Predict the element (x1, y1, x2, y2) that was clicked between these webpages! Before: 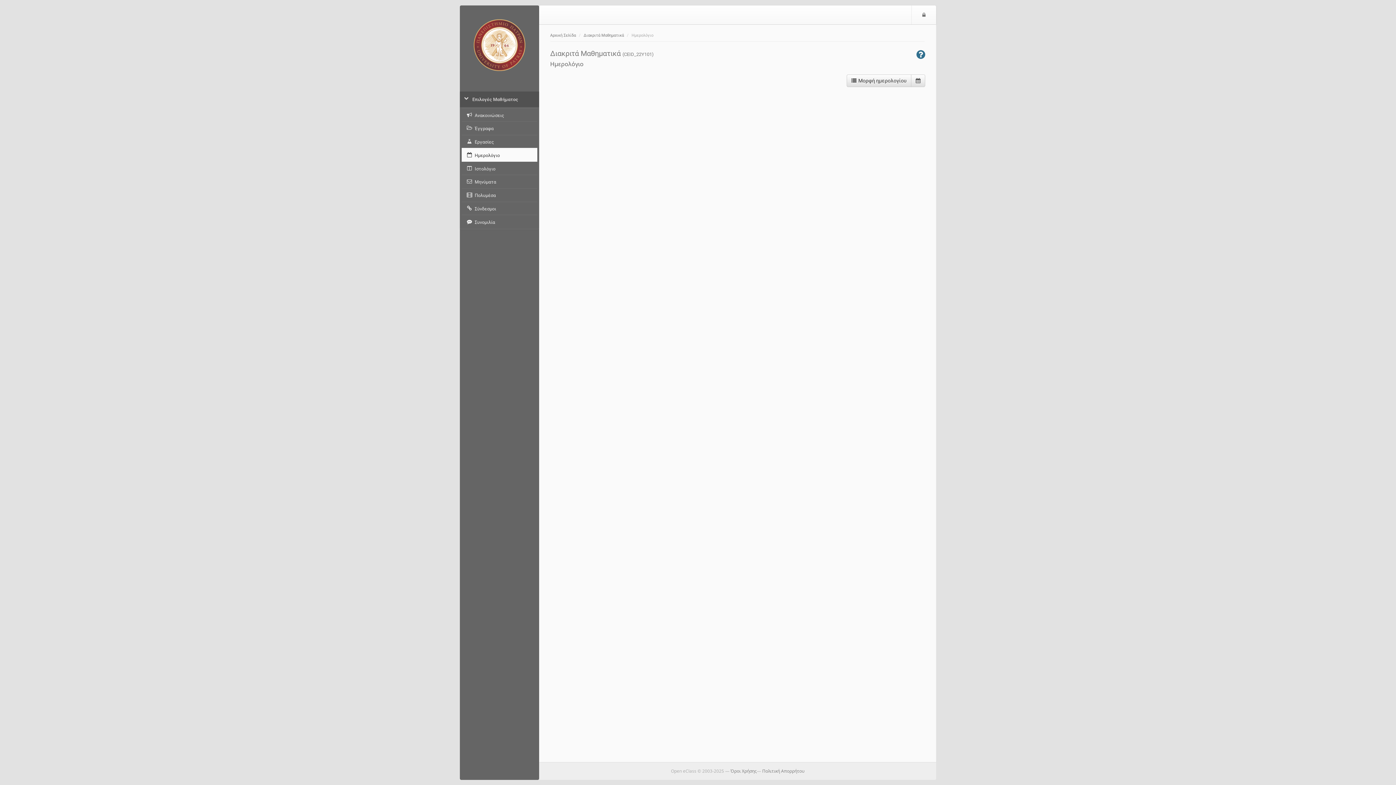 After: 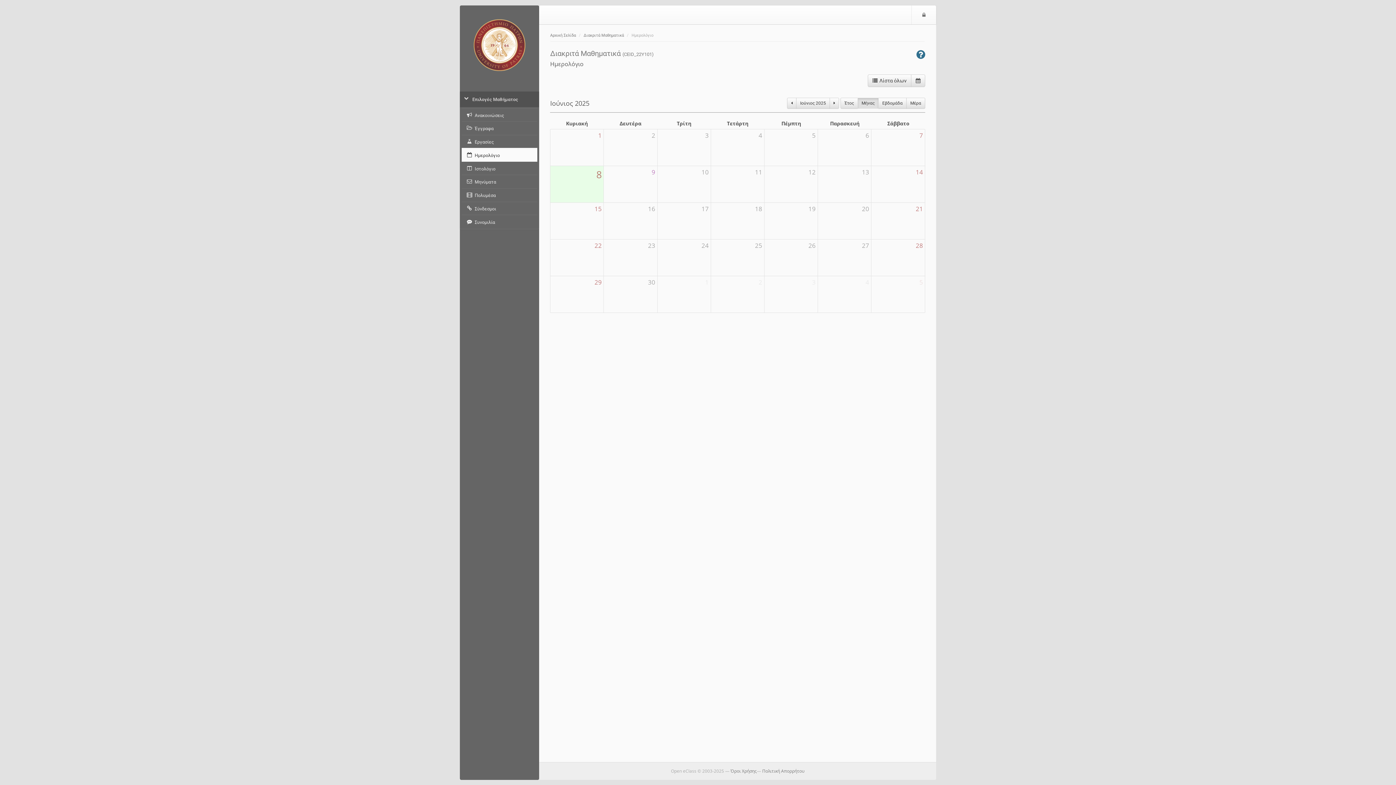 Action: bbox: (461, 148, 537, 161) label:  Ημερολόγιο